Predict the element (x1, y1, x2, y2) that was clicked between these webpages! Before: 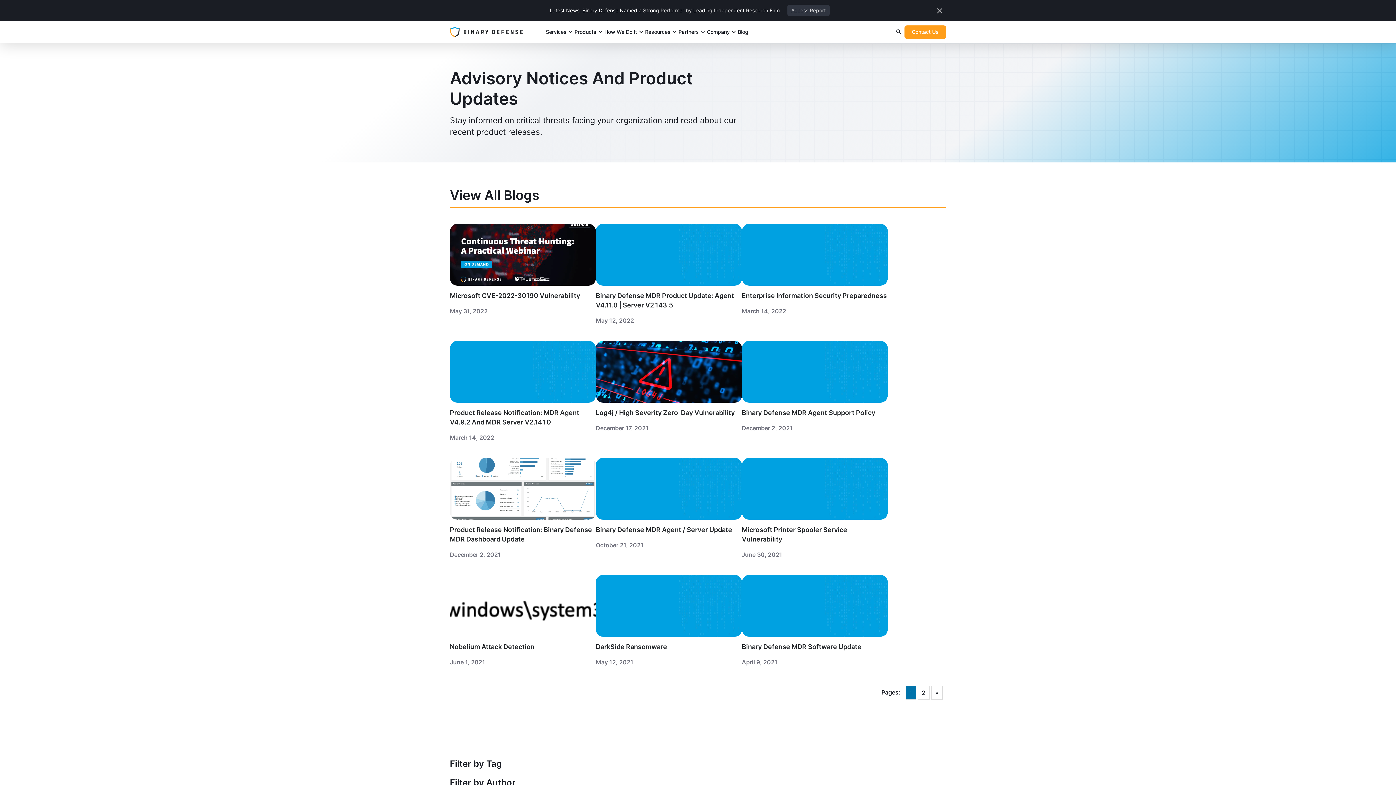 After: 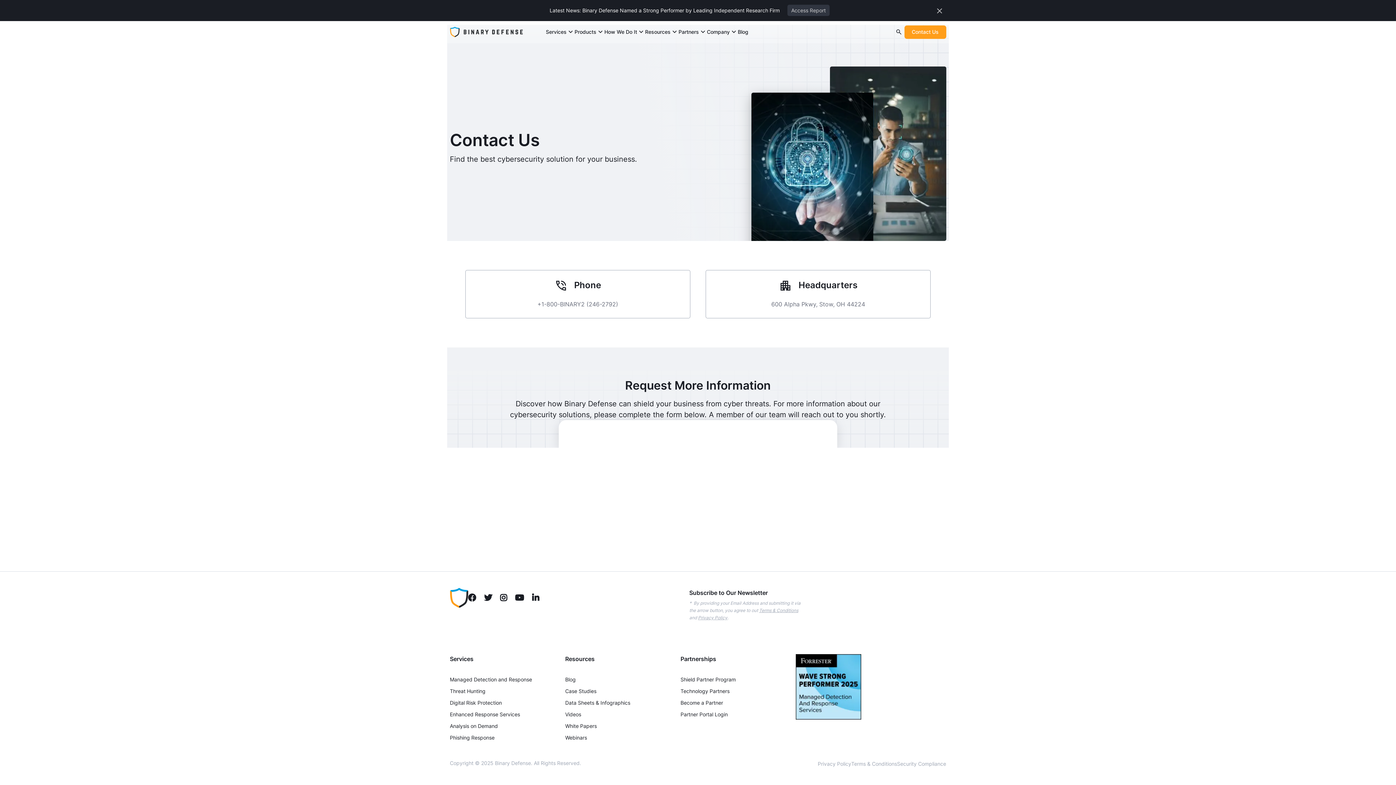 Action: label: Contact Us bbox: (904, 25, 946, 38)